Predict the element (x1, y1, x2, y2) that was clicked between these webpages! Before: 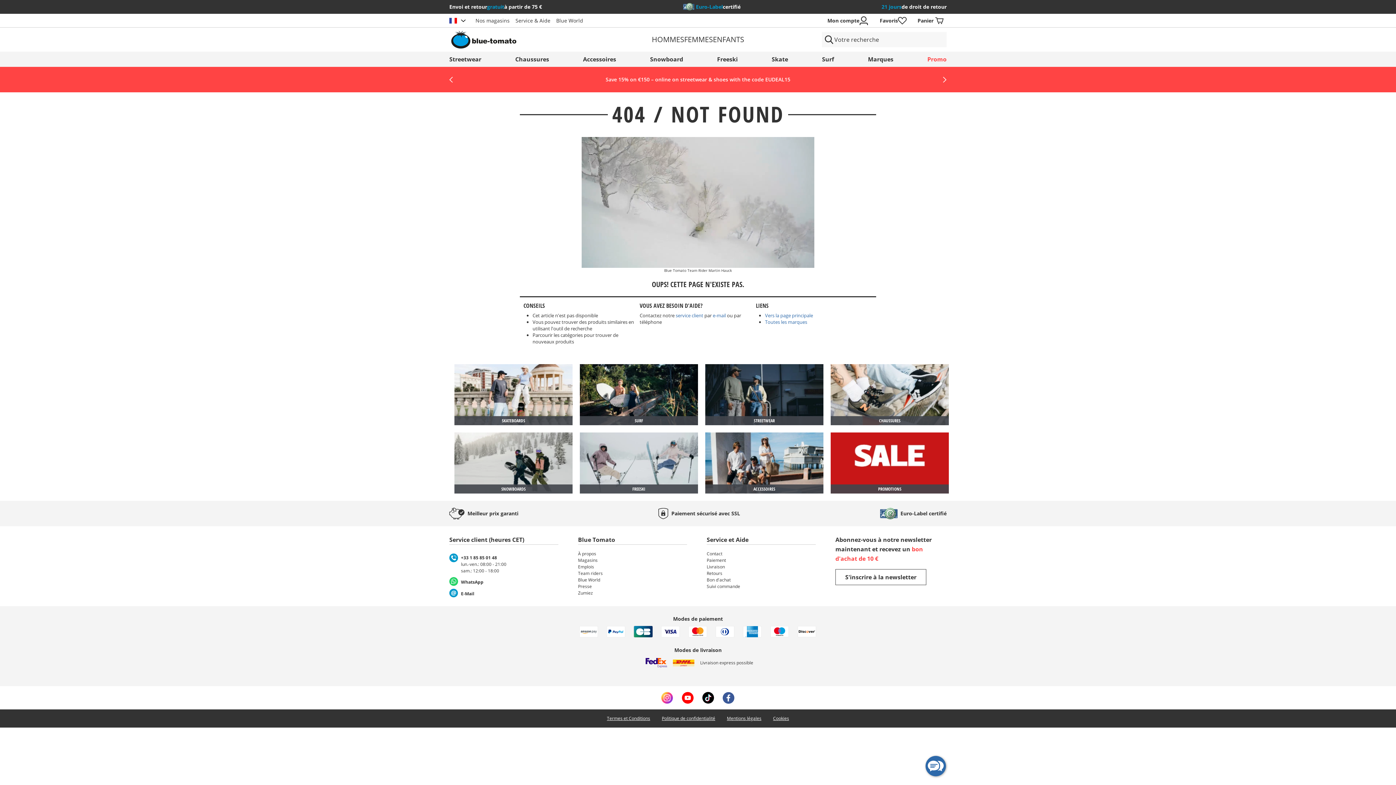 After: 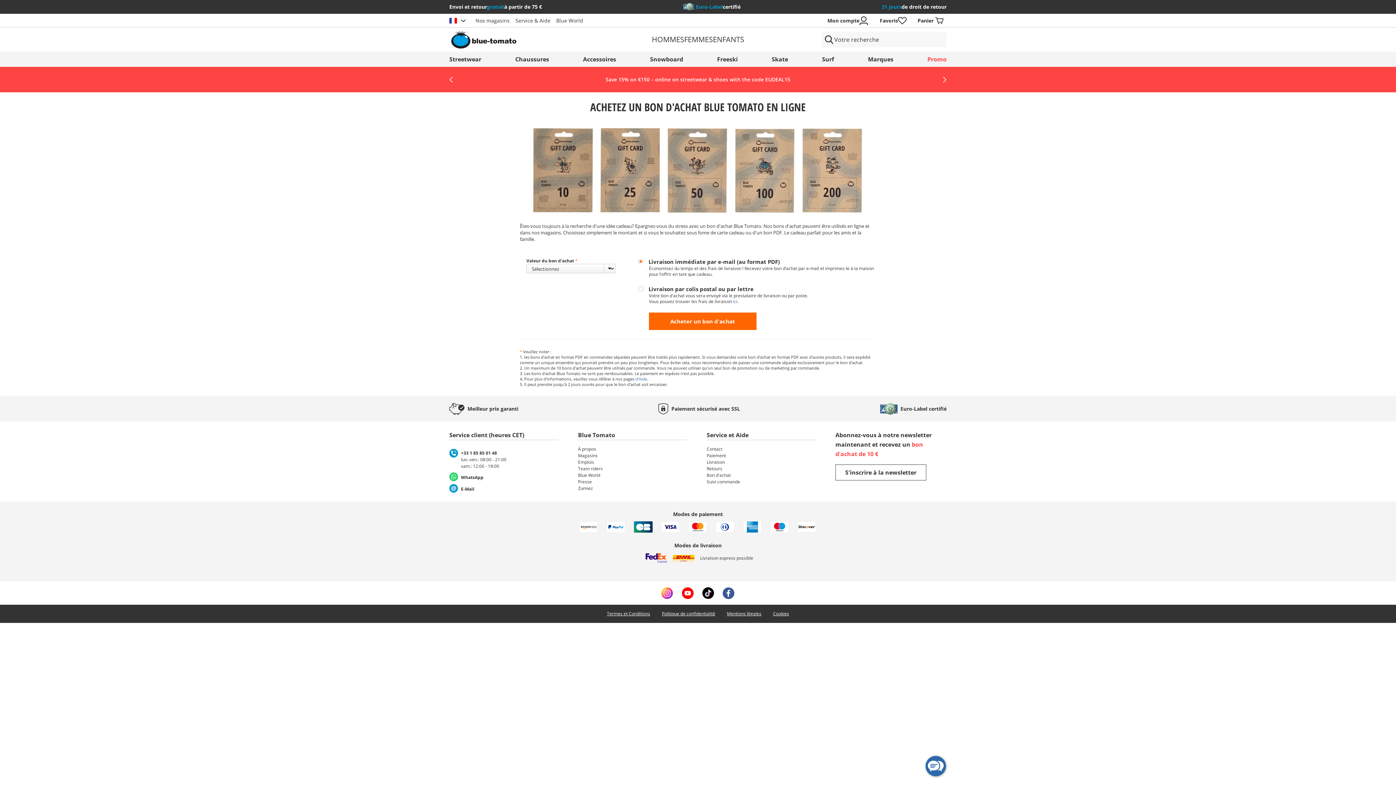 Action: bbox: (706, 577, 815, 583) label: Bon d'achat